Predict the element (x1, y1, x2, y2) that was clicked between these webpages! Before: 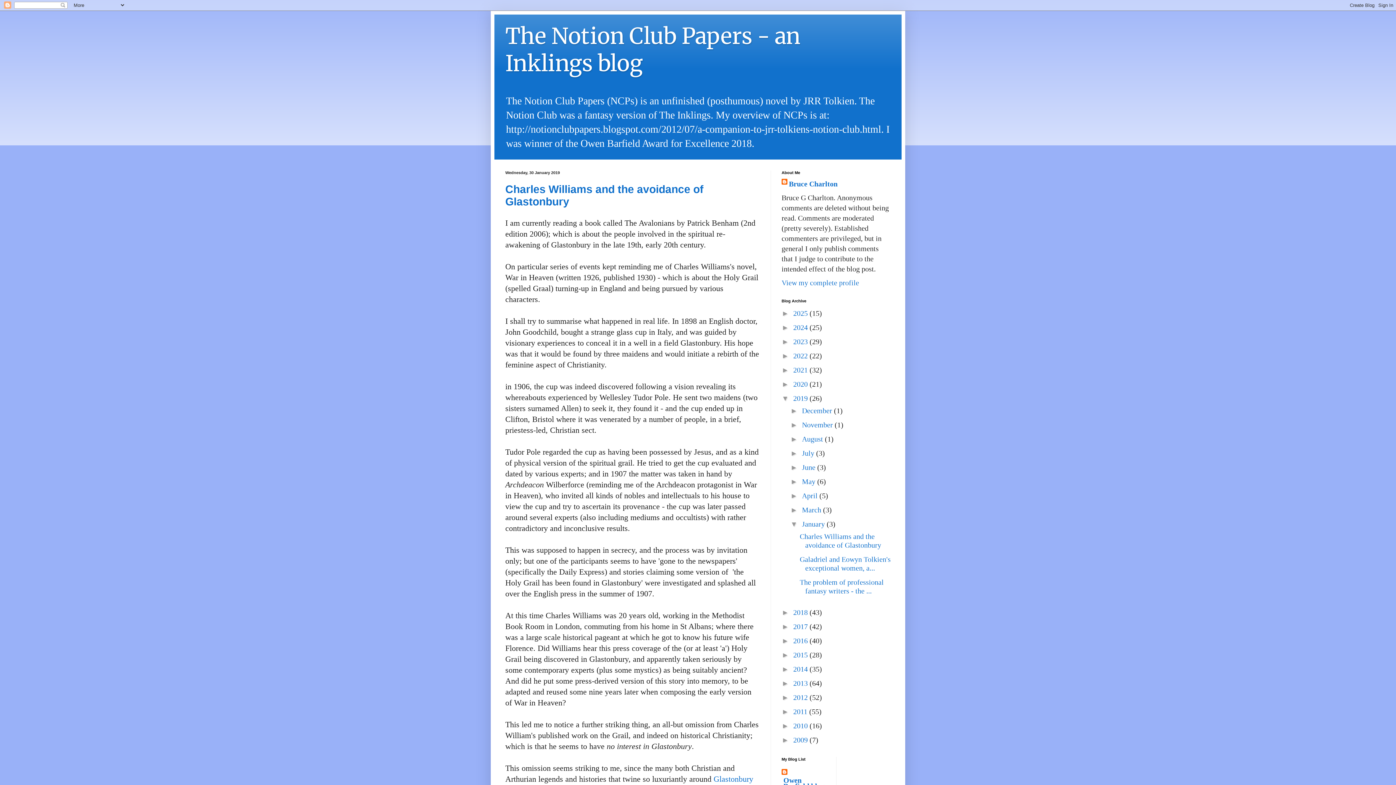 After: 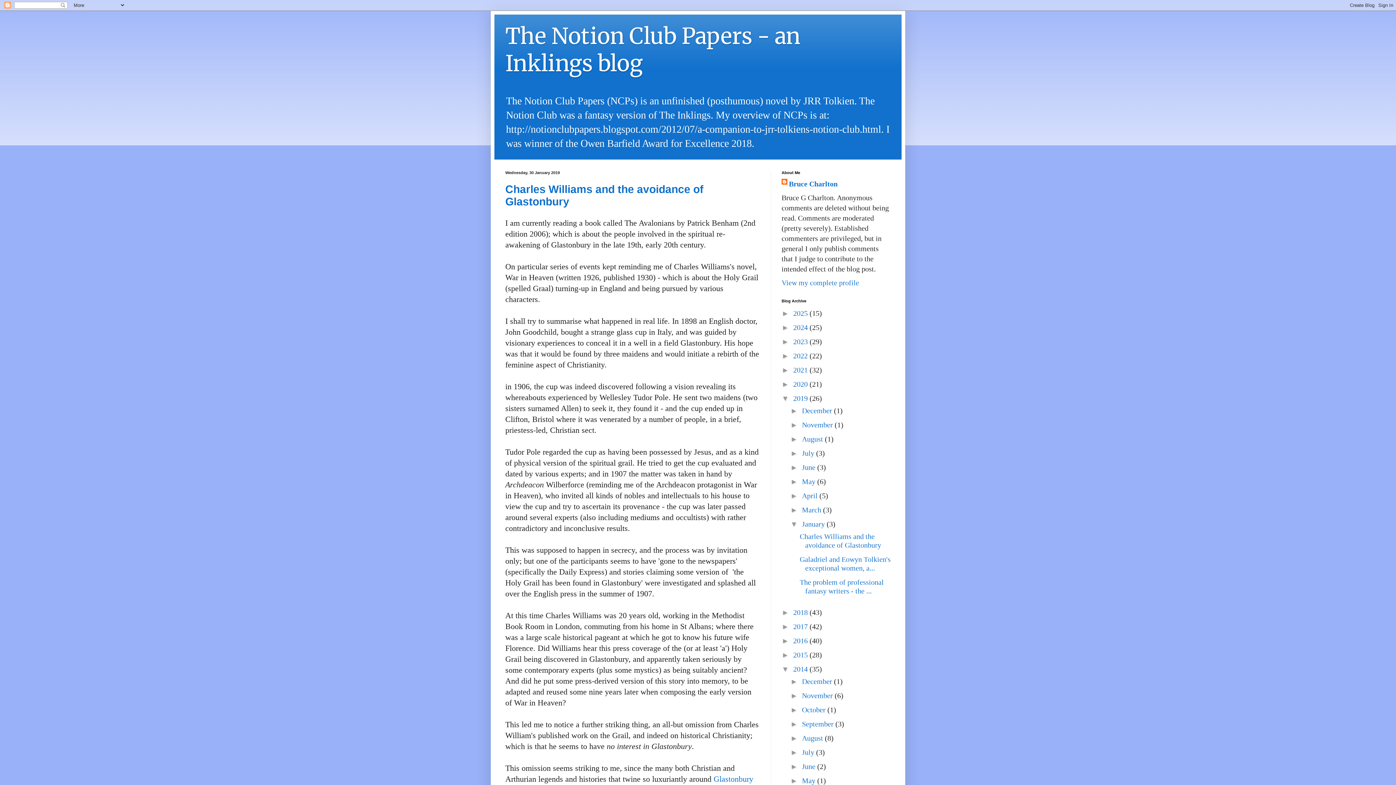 Action: label: ►   bbox: (781, 665, 793, 673)